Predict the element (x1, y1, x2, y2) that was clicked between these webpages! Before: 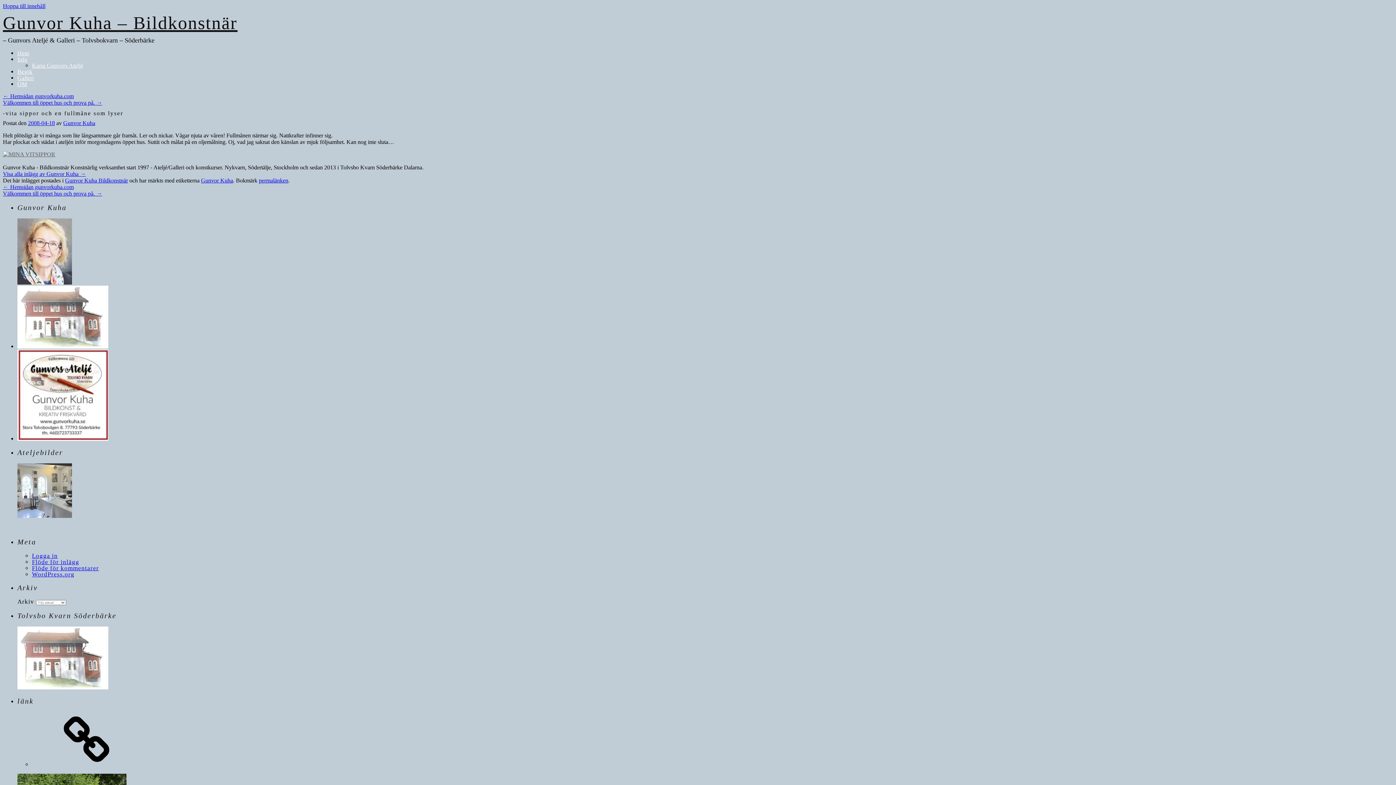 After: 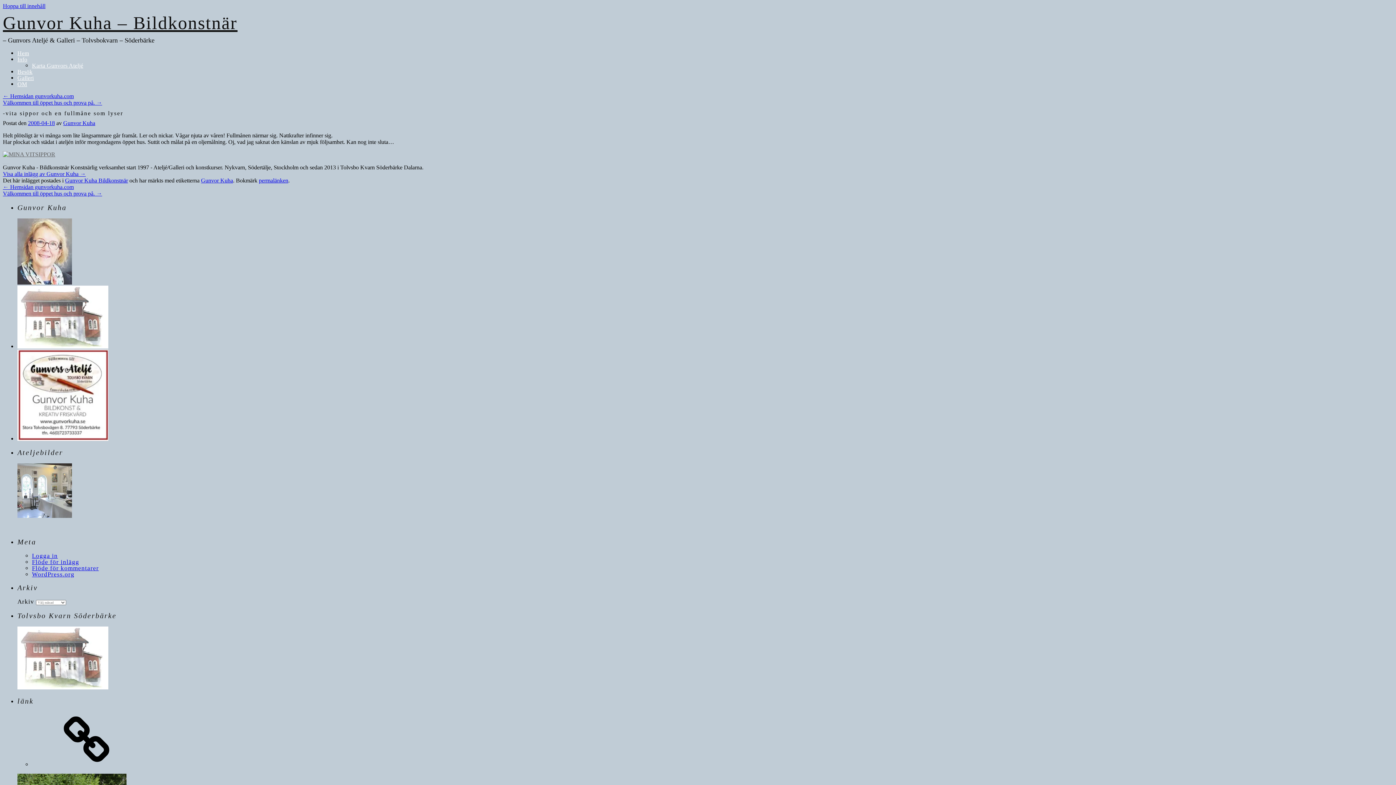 Action: bbox: (32, 761, 141, 768)